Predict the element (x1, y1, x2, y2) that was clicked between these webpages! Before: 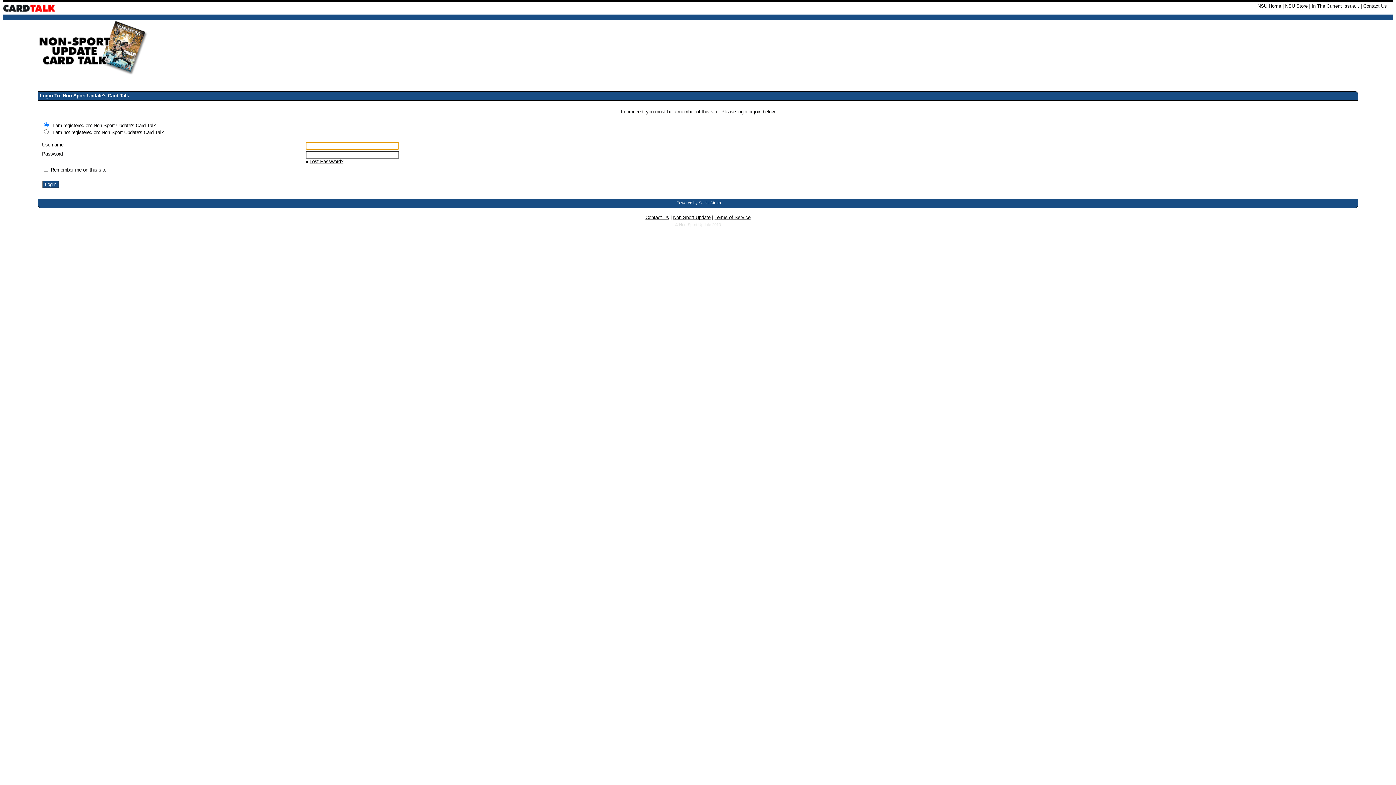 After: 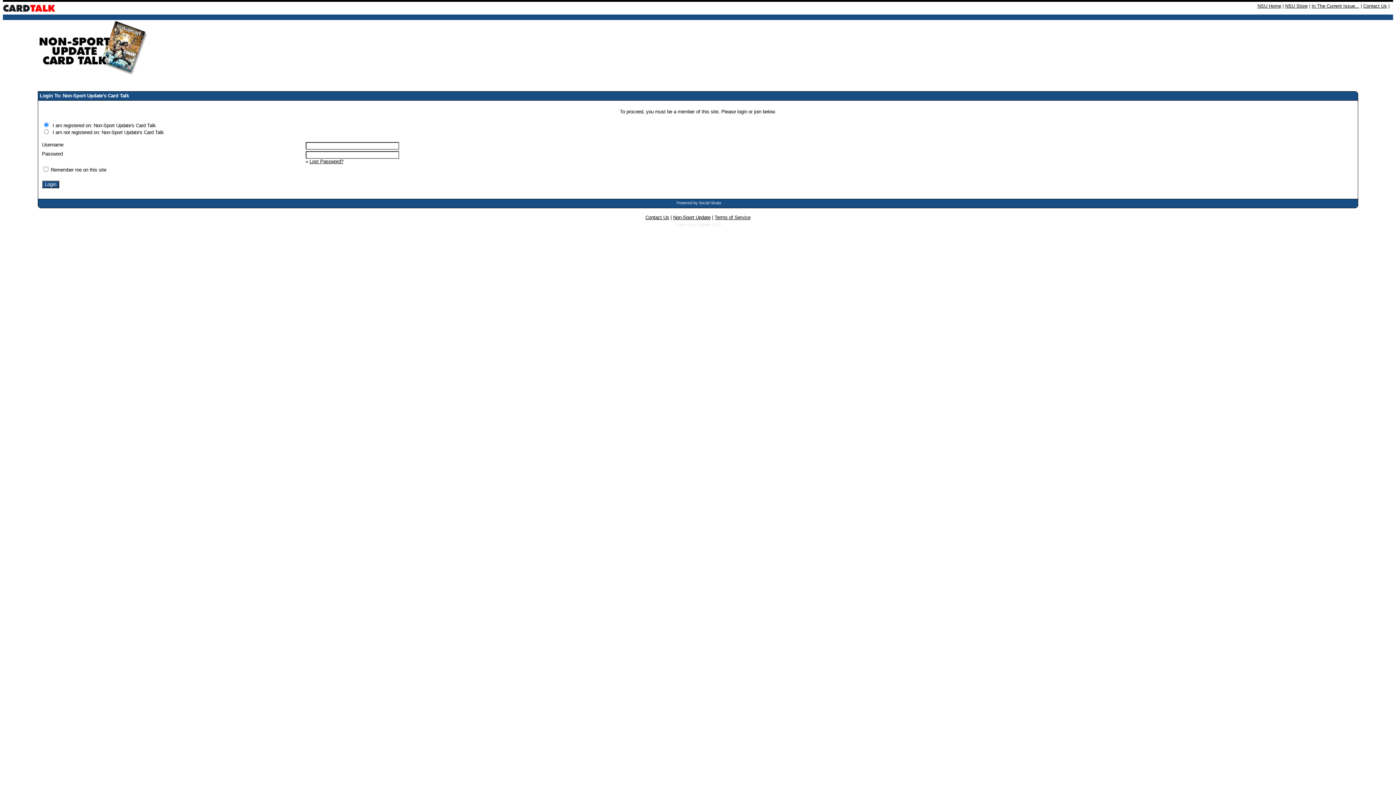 Action: label: Contact Us bbox: (645, 214, 669, 220)